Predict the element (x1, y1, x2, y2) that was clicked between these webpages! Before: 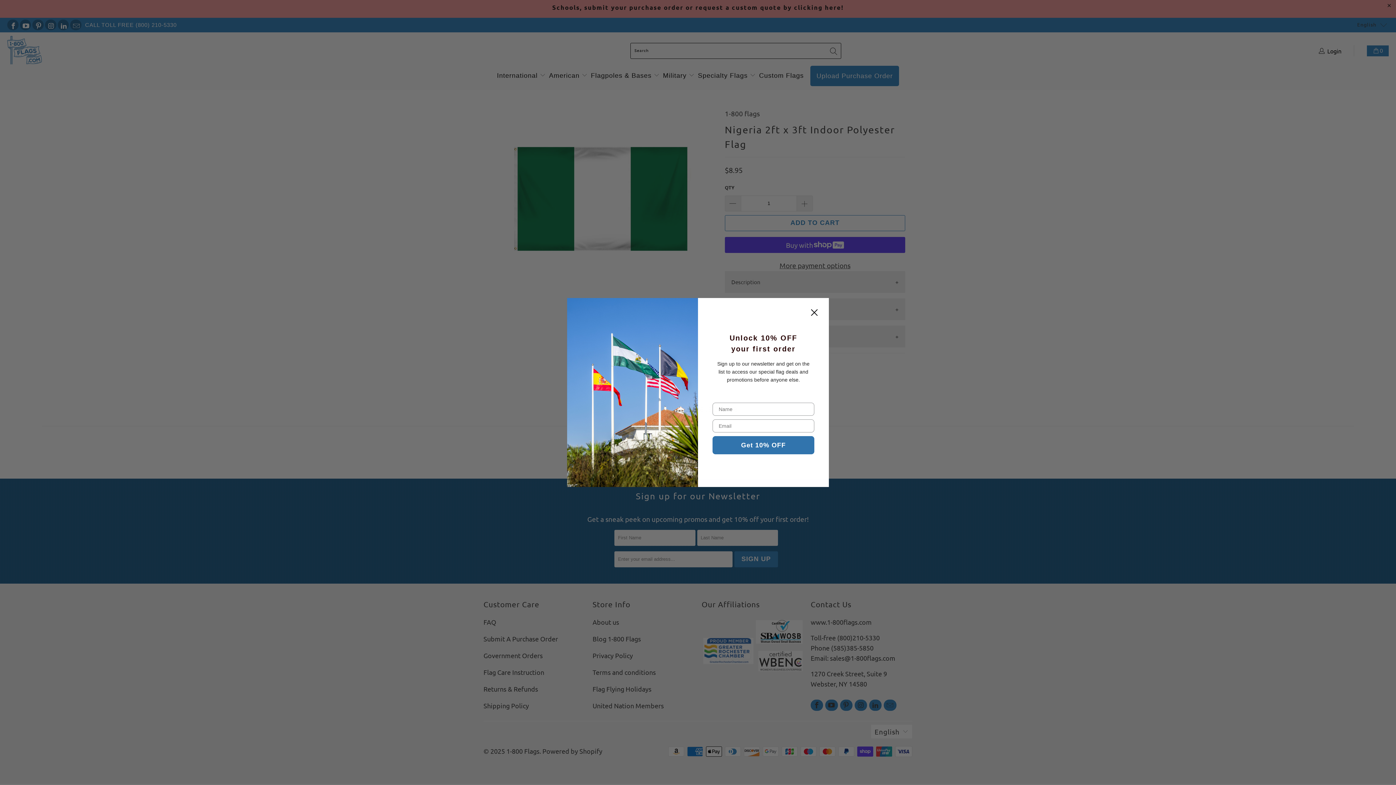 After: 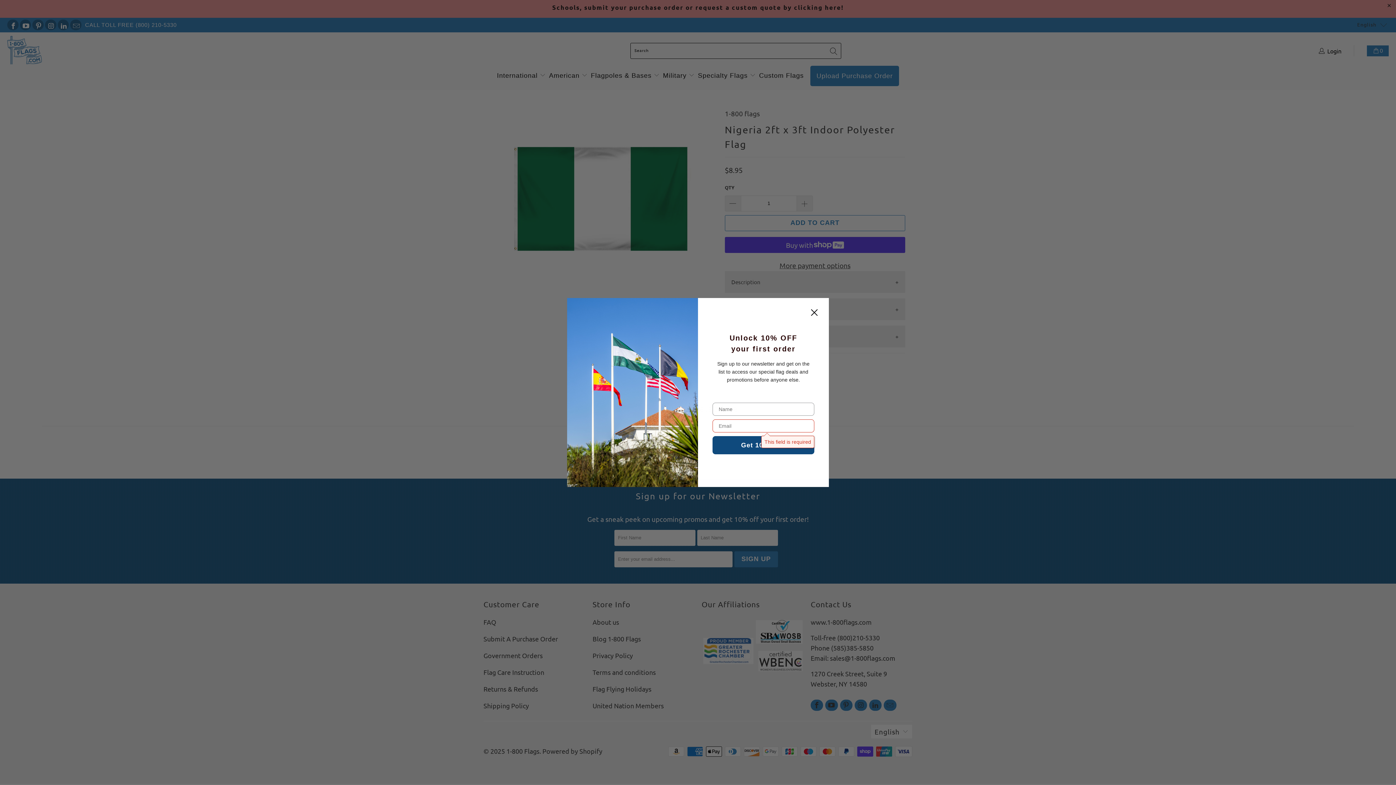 Action: label: Get 10% OFF bbox: (712, 436, 814, 454)